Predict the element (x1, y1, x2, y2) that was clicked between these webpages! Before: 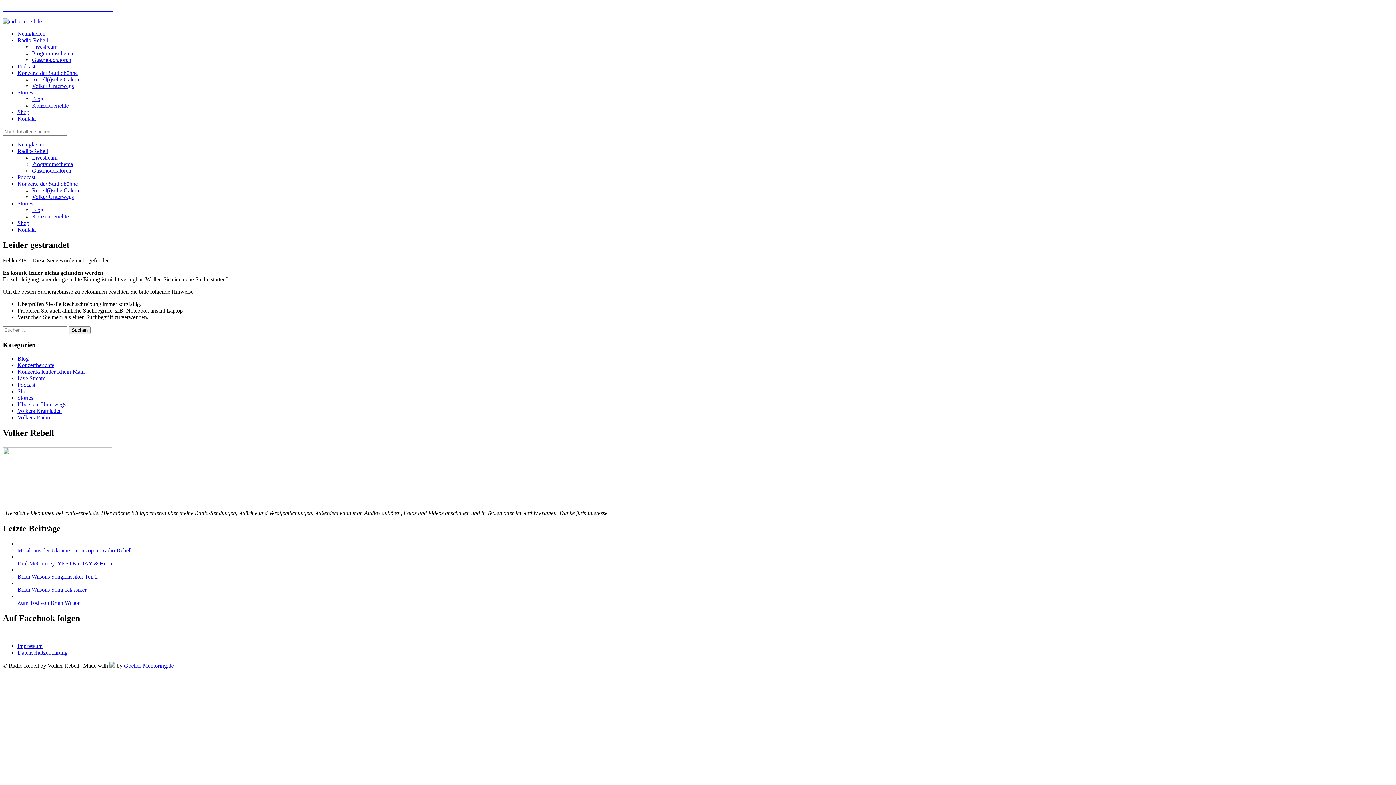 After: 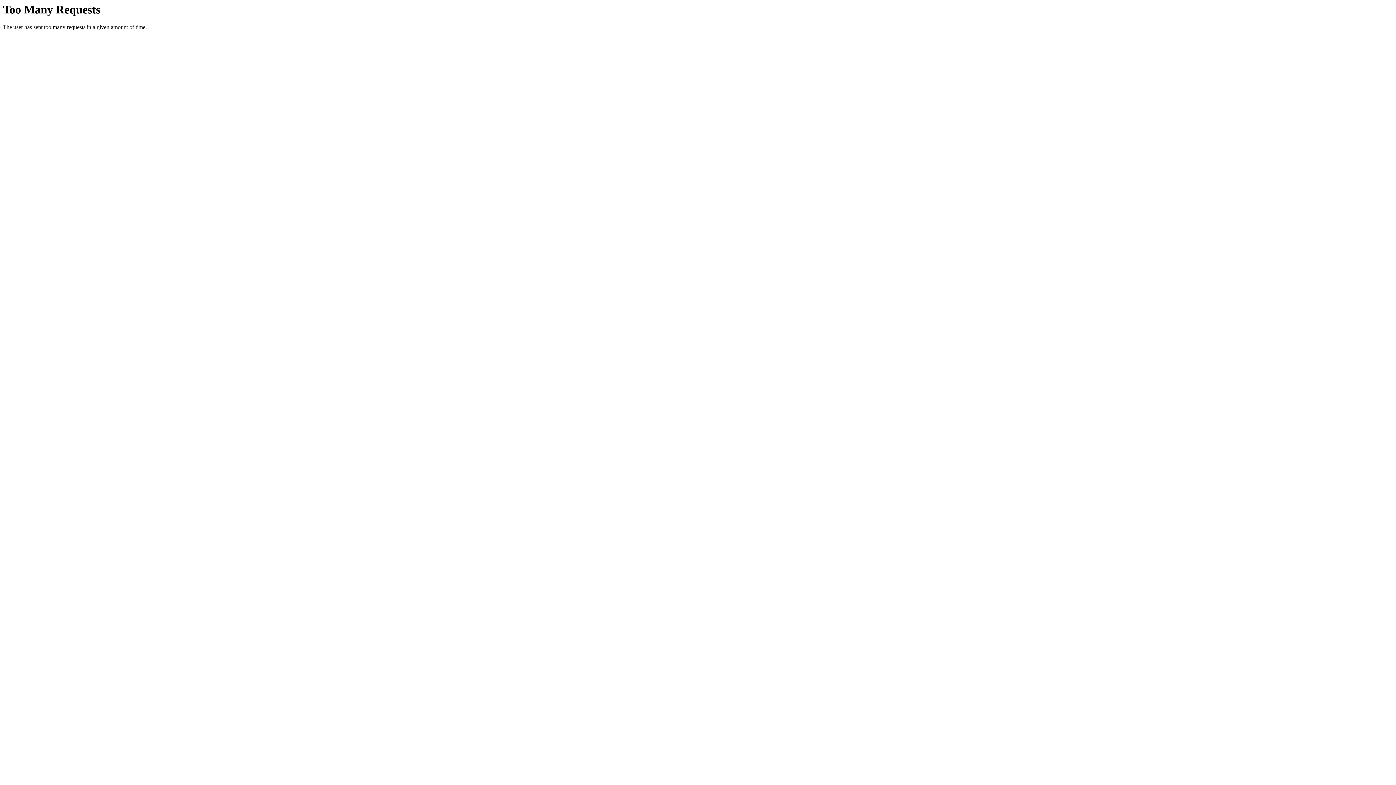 Action: label: Impressum bbox: (17, 643, 42, 649)